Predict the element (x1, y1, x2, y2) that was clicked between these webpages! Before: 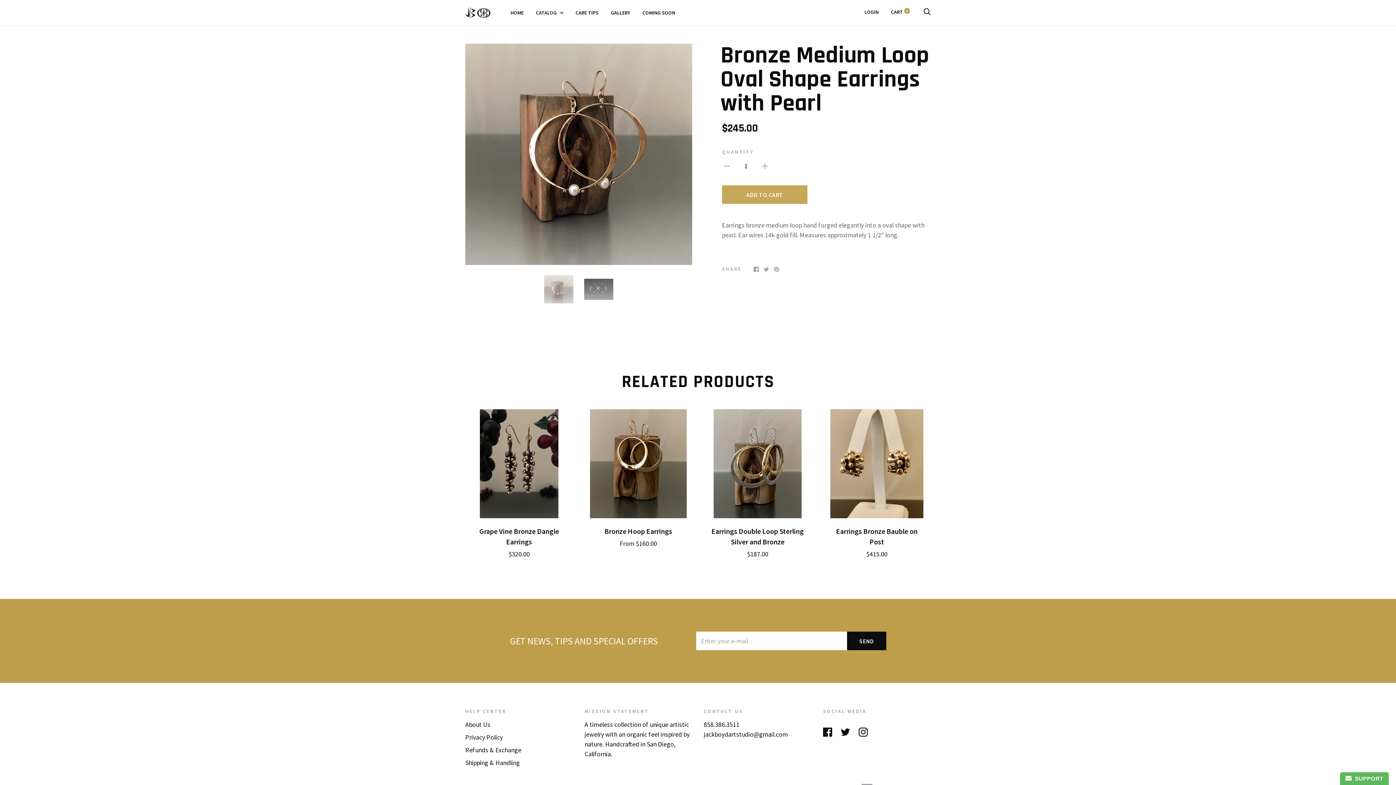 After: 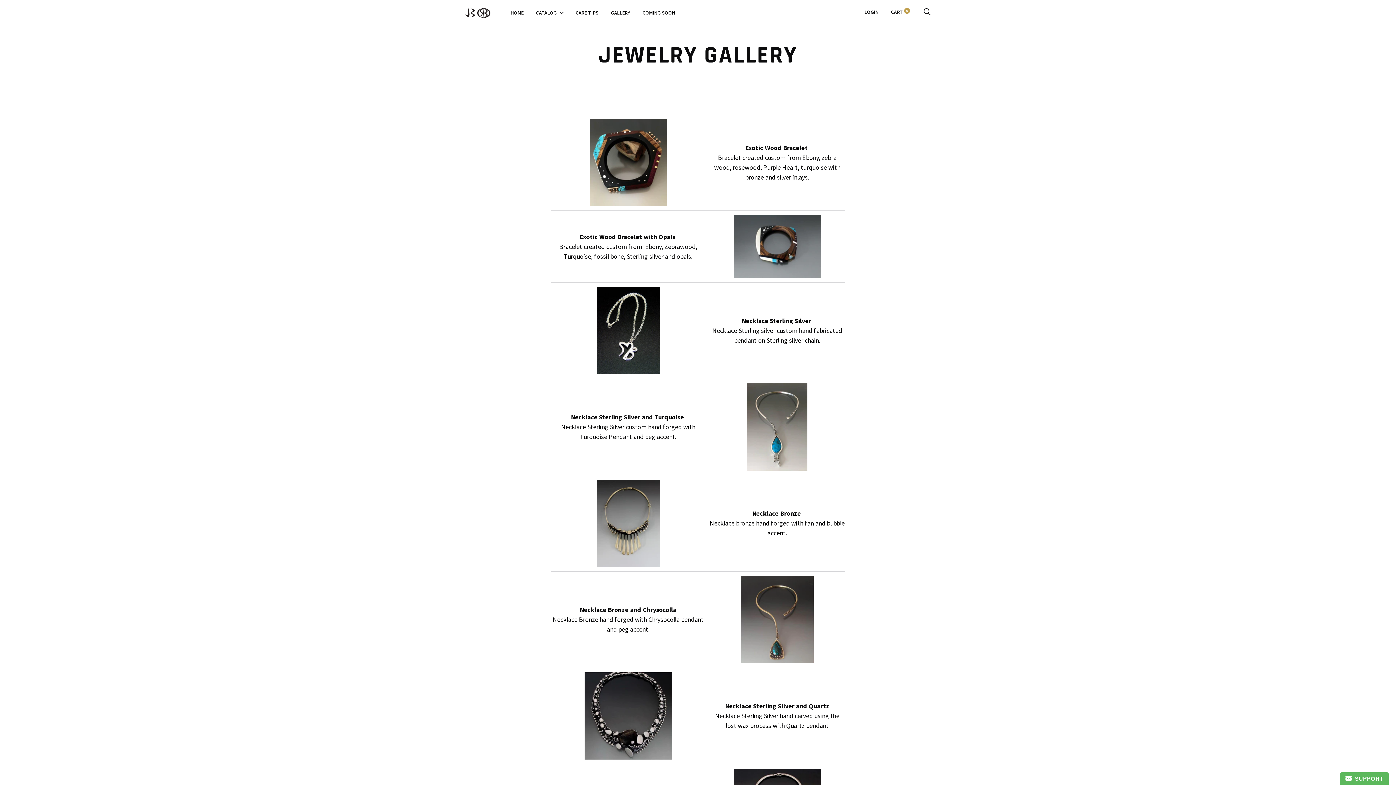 Action: bbox: (611, 9, 630, 15) label: GALLERY